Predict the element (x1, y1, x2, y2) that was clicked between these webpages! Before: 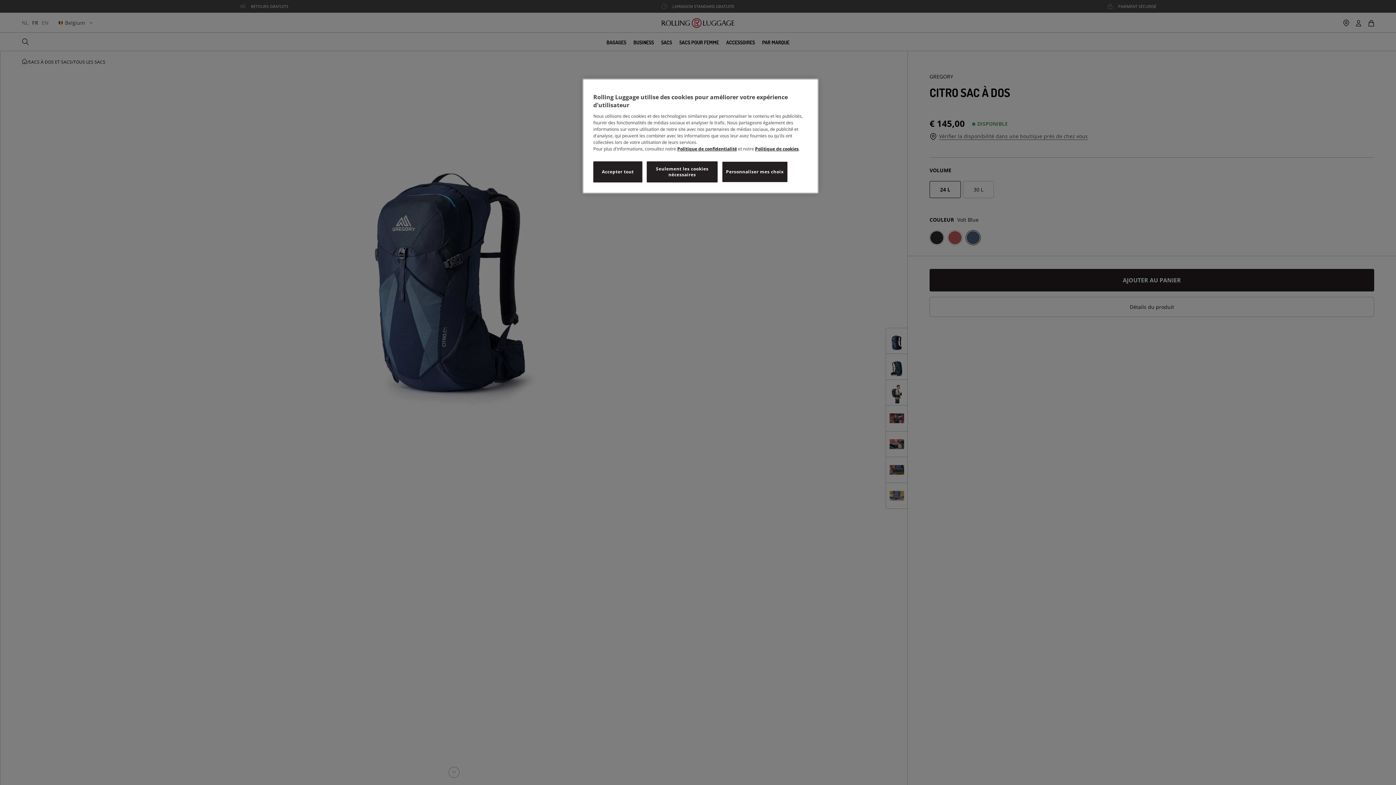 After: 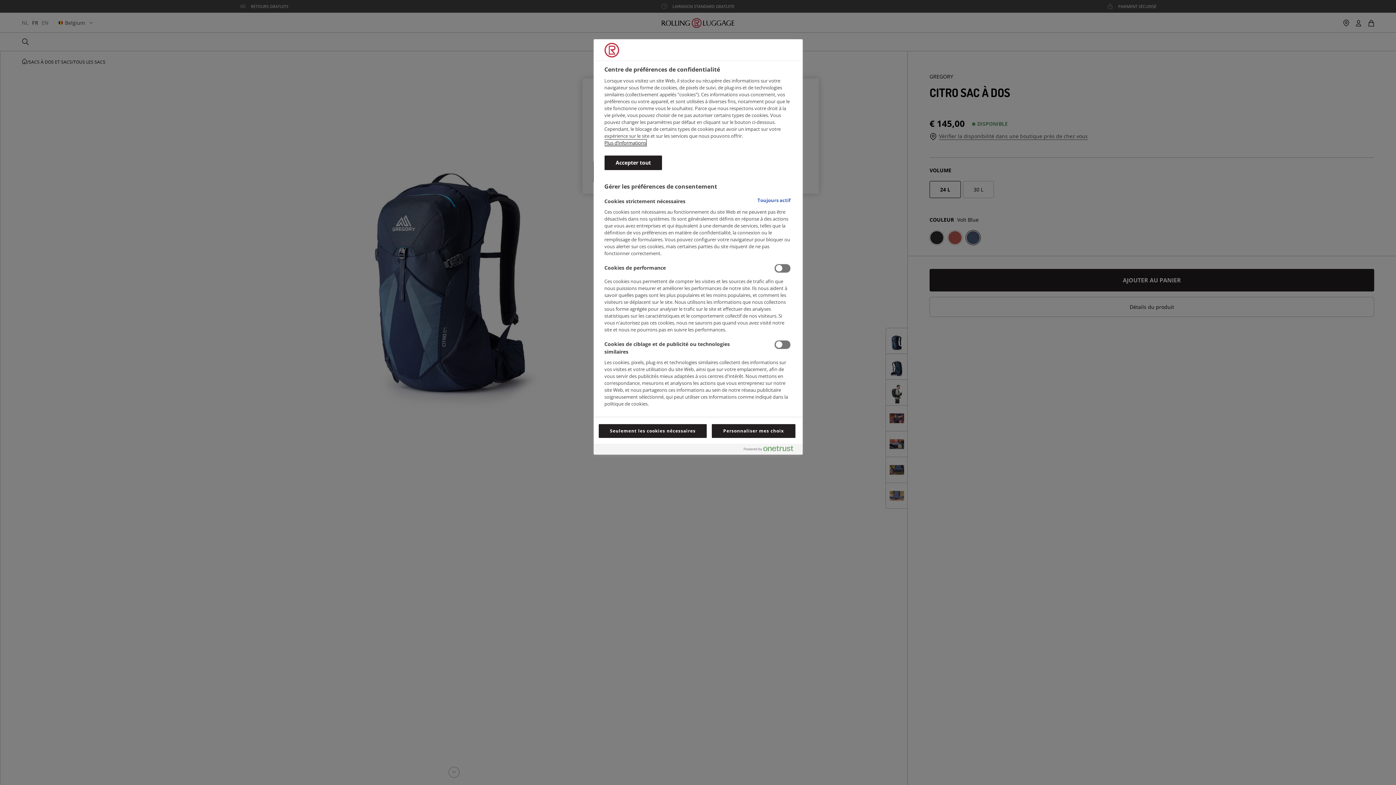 Action: bbox: (722, 161, 787, 182) label: Personnaliser mes choix